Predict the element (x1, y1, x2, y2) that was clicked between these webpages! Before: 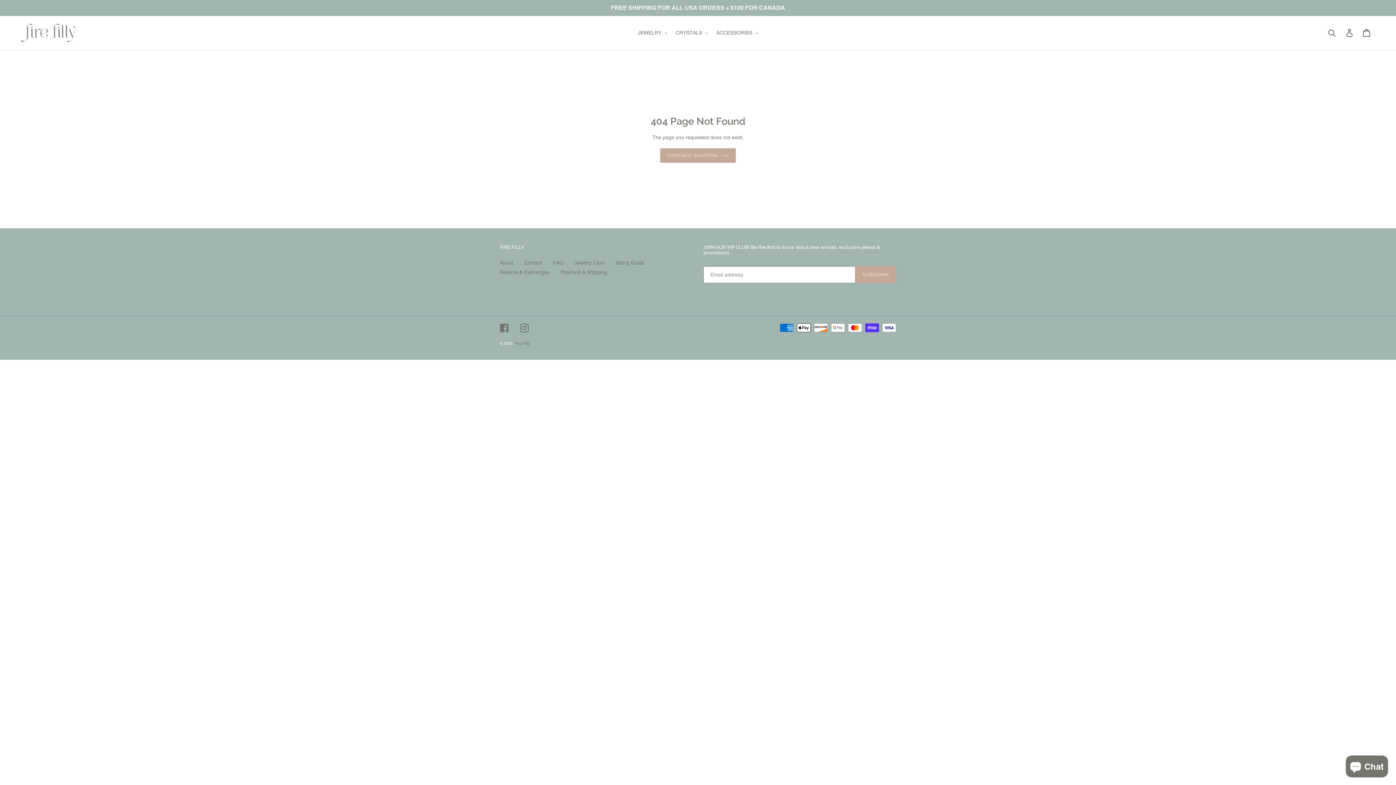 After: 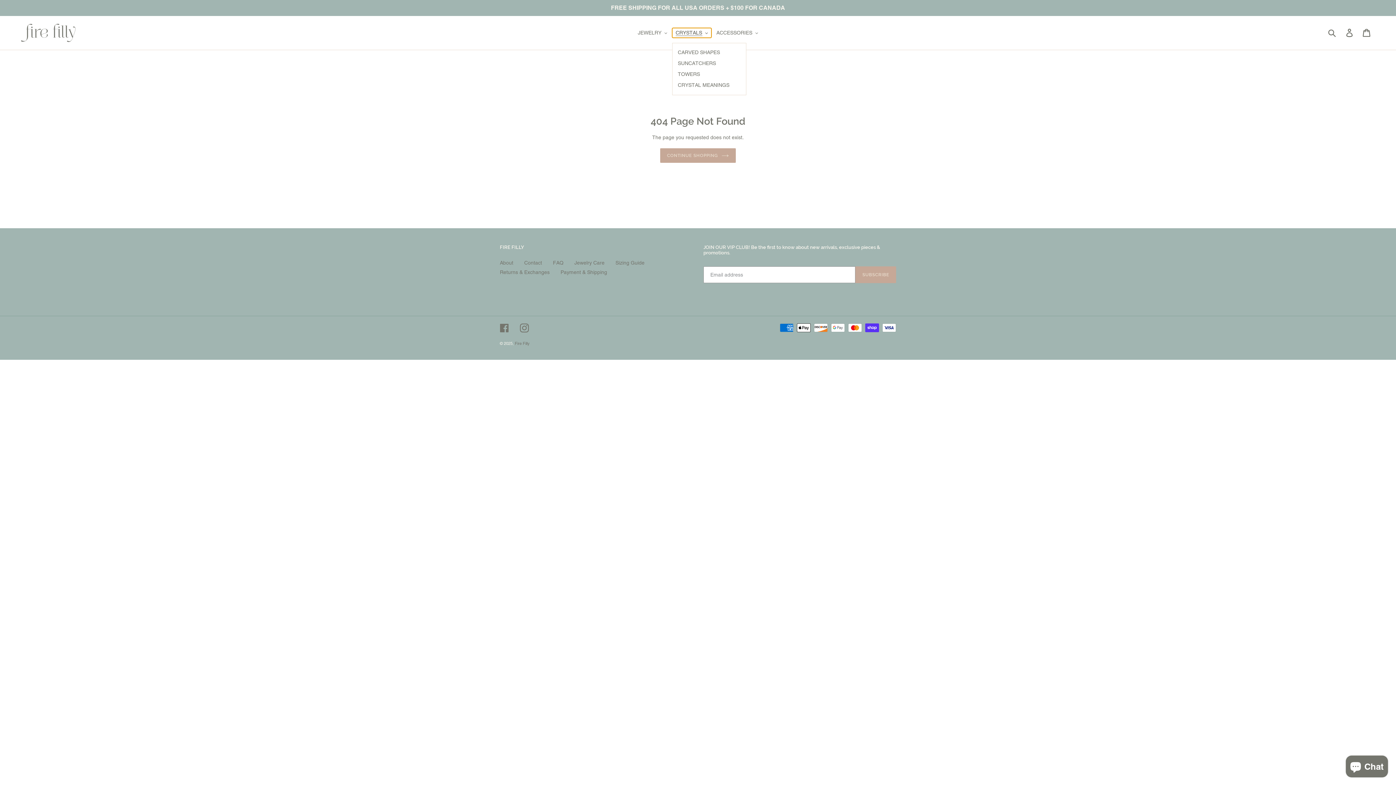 Action: bbox: (672, 28, 711, 37) label: CRYSTALS